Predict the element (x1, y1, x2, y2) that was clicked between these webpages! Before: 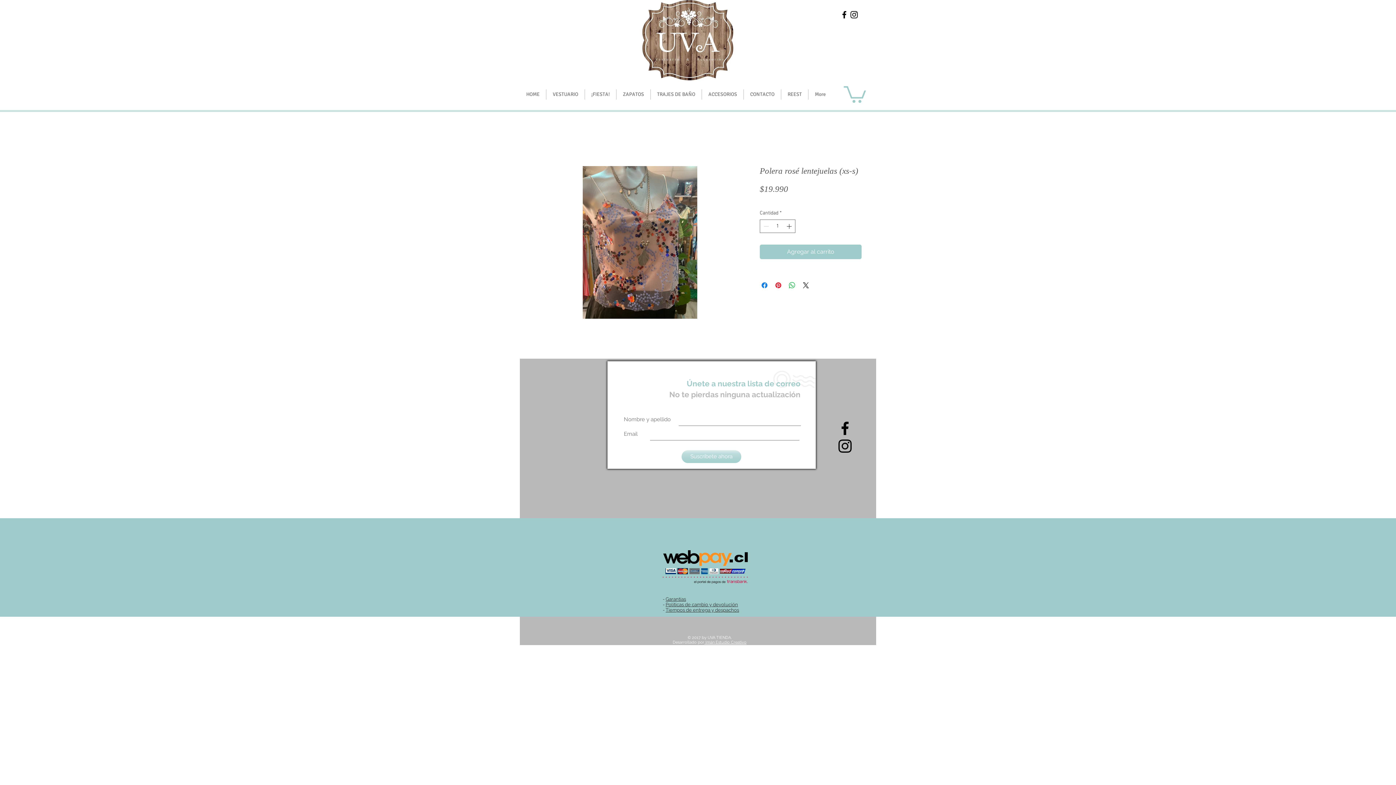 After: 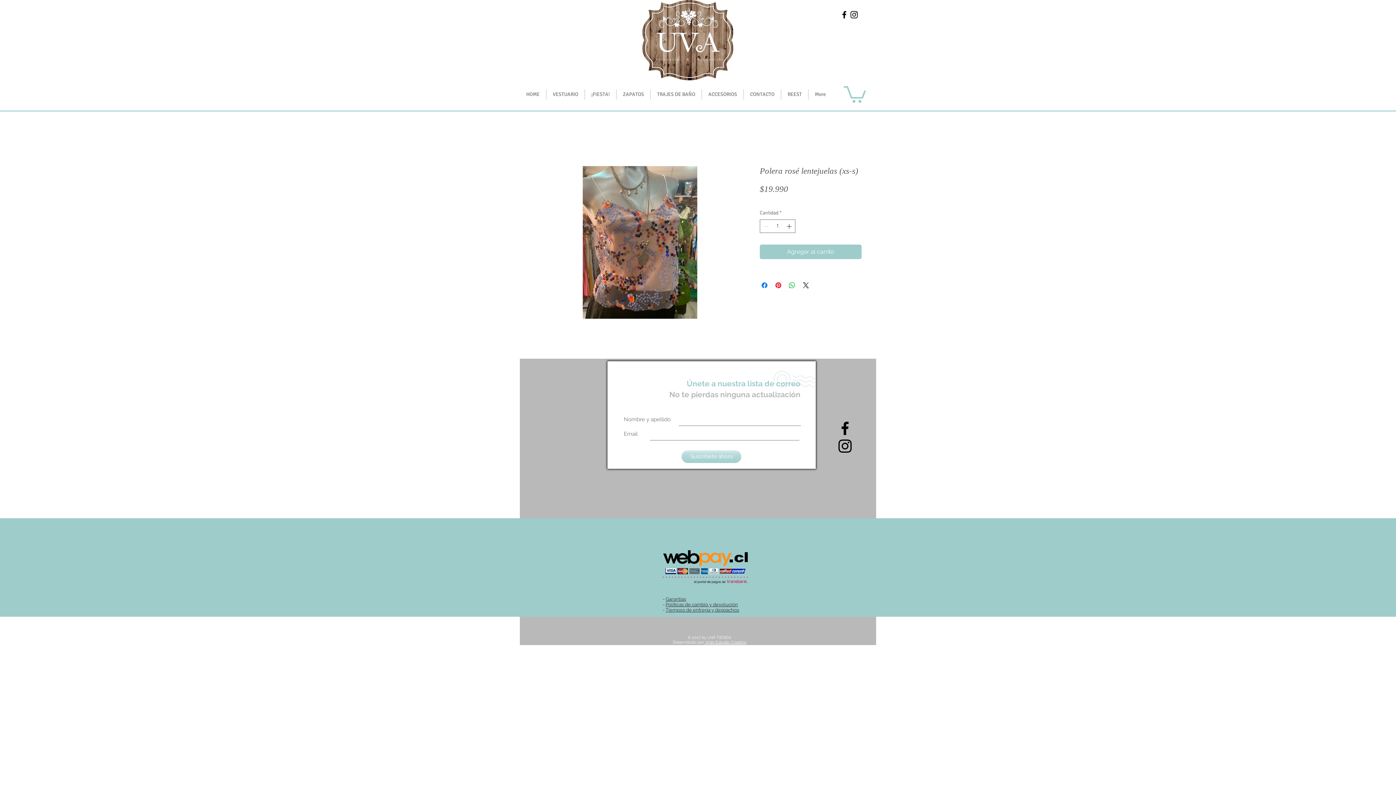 Action: bbox: (616, 89, 650, 99) label: ZAPATOS